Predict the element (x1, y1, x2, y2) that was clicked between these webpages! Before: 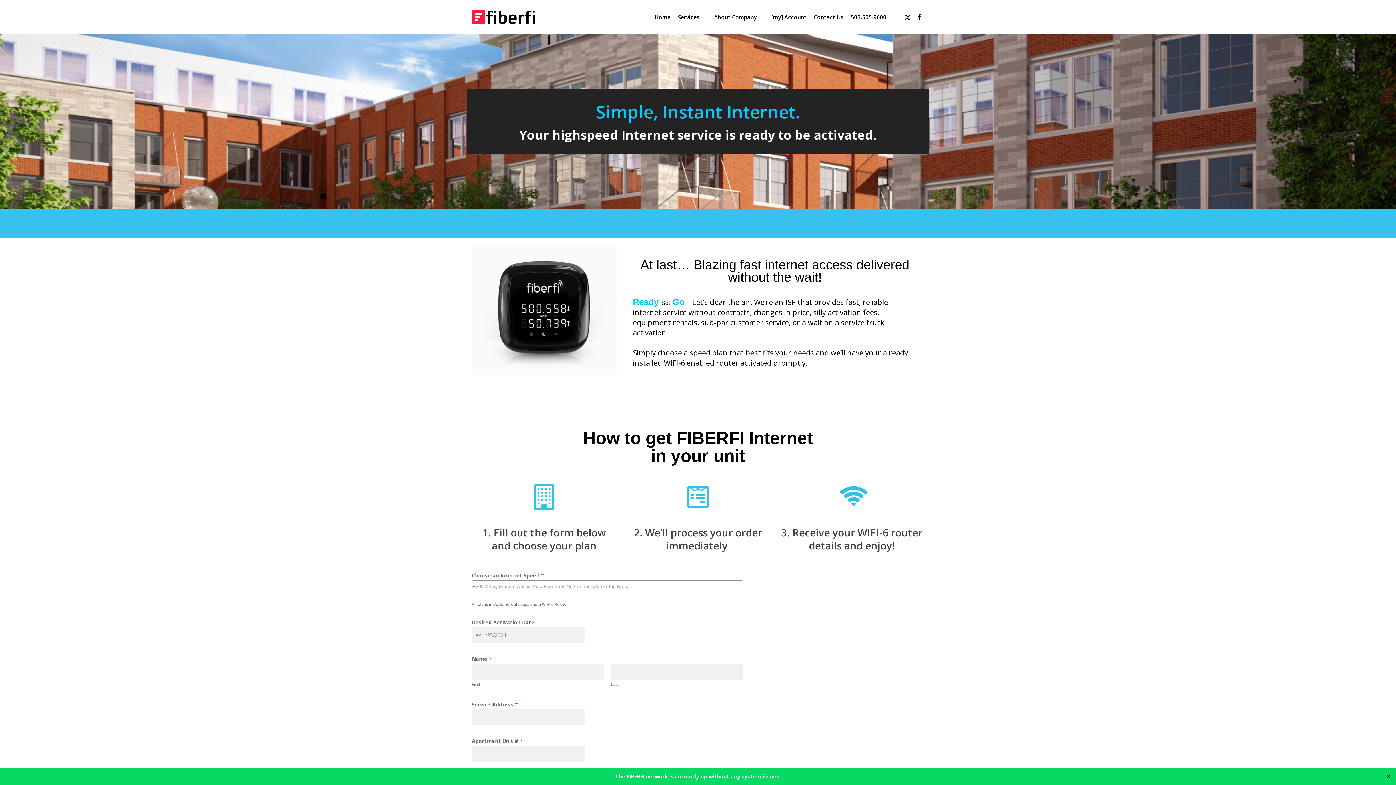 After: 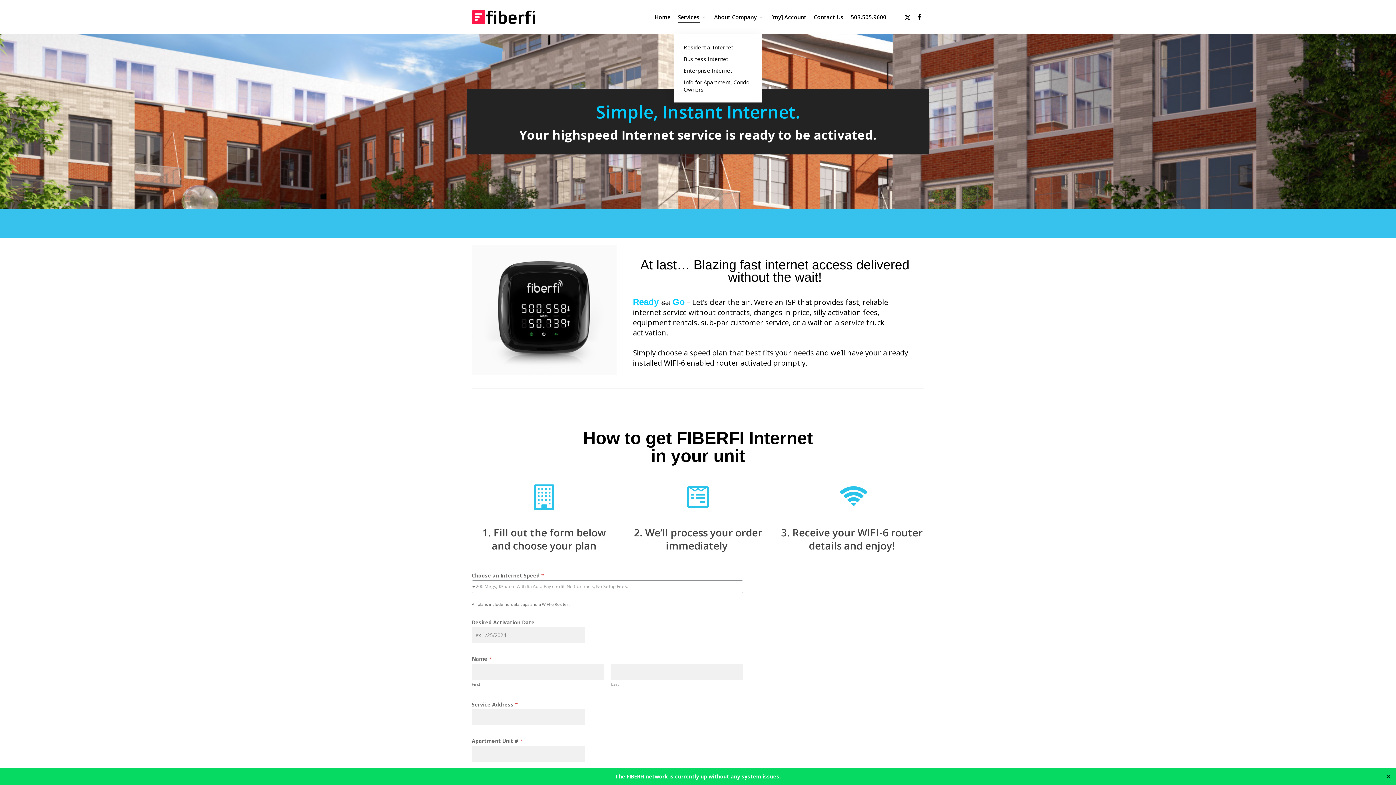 Action: label: Services bbox: (678, 13, 707, 20)